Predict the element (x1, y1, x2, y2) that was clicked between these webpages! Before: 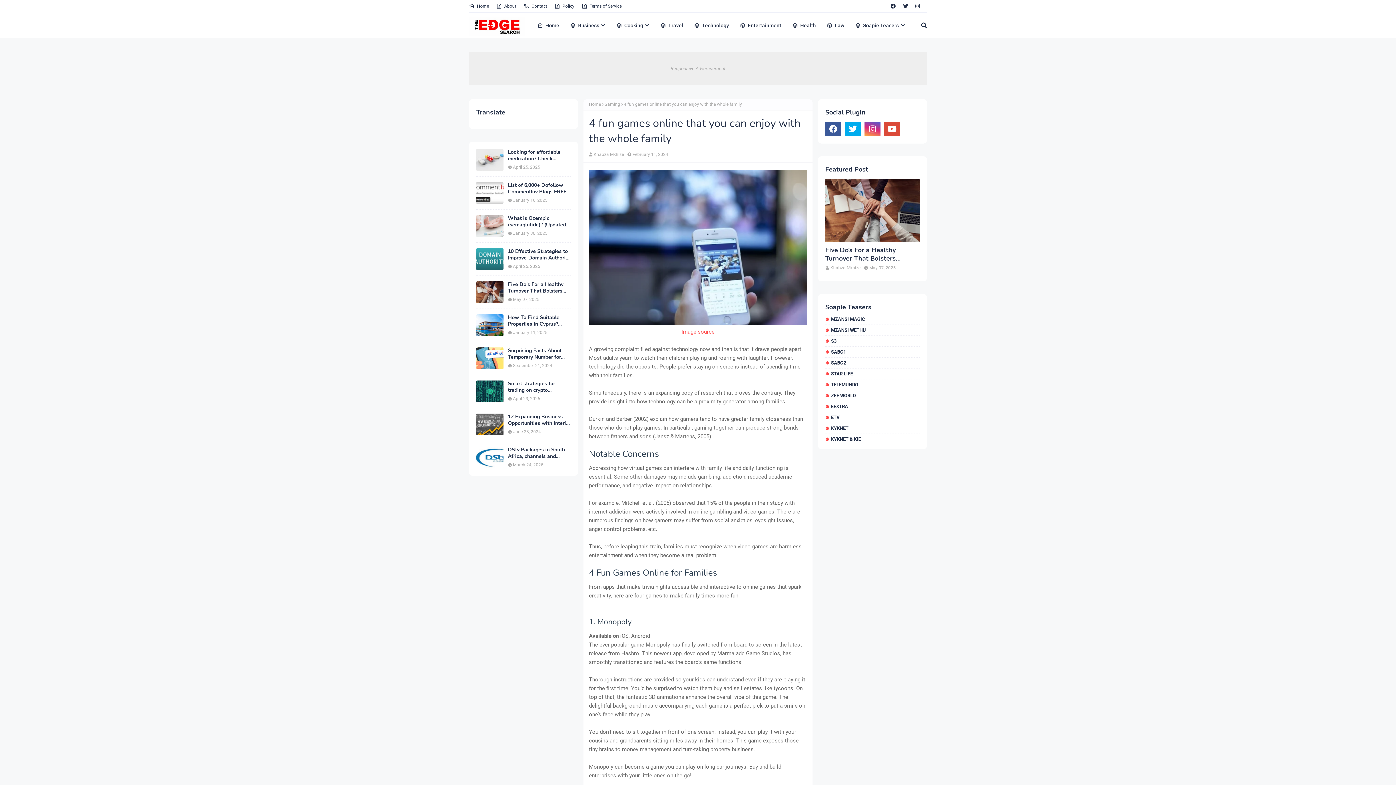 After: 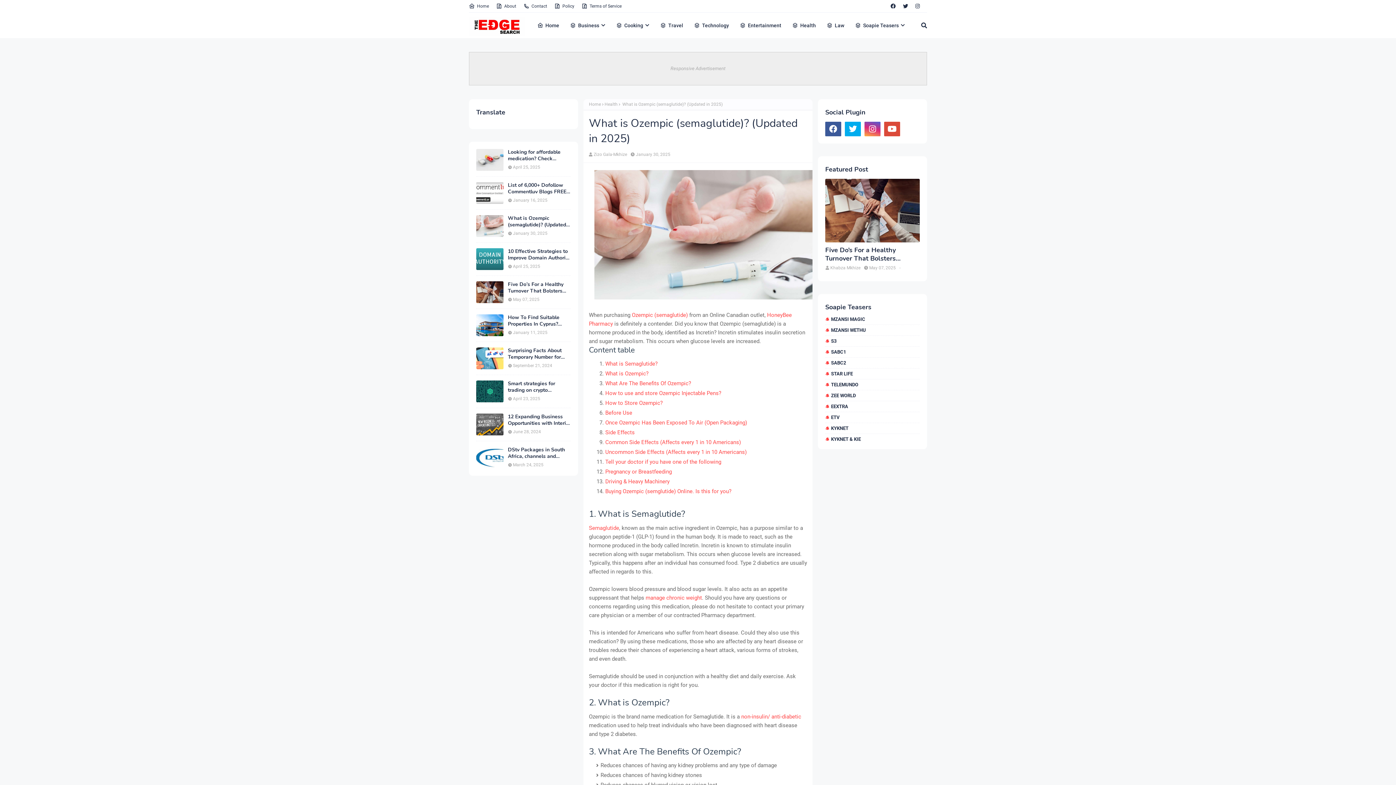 Action: bbox: (508, 215, 570, 228) label: What is Ozempic (semaglutide)? (Updated in 2025)